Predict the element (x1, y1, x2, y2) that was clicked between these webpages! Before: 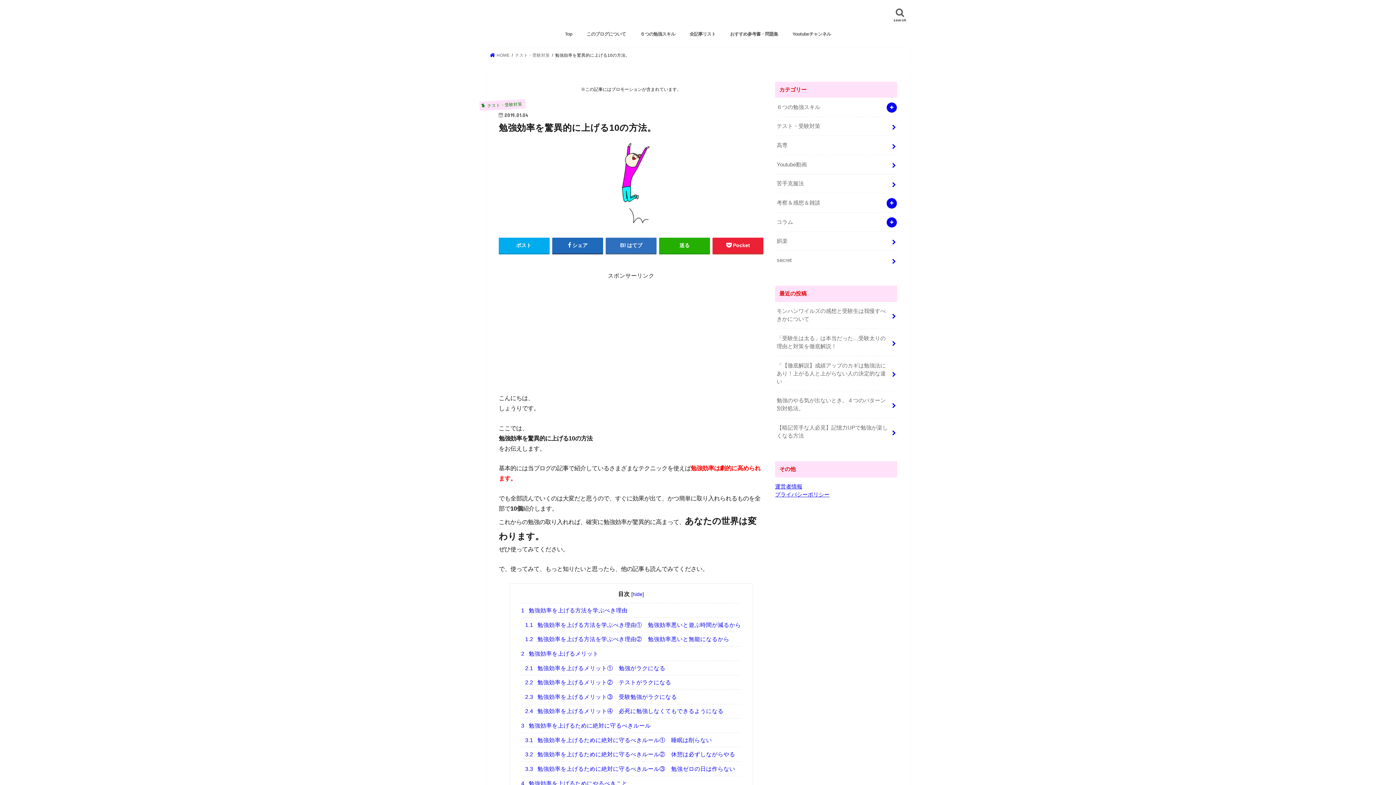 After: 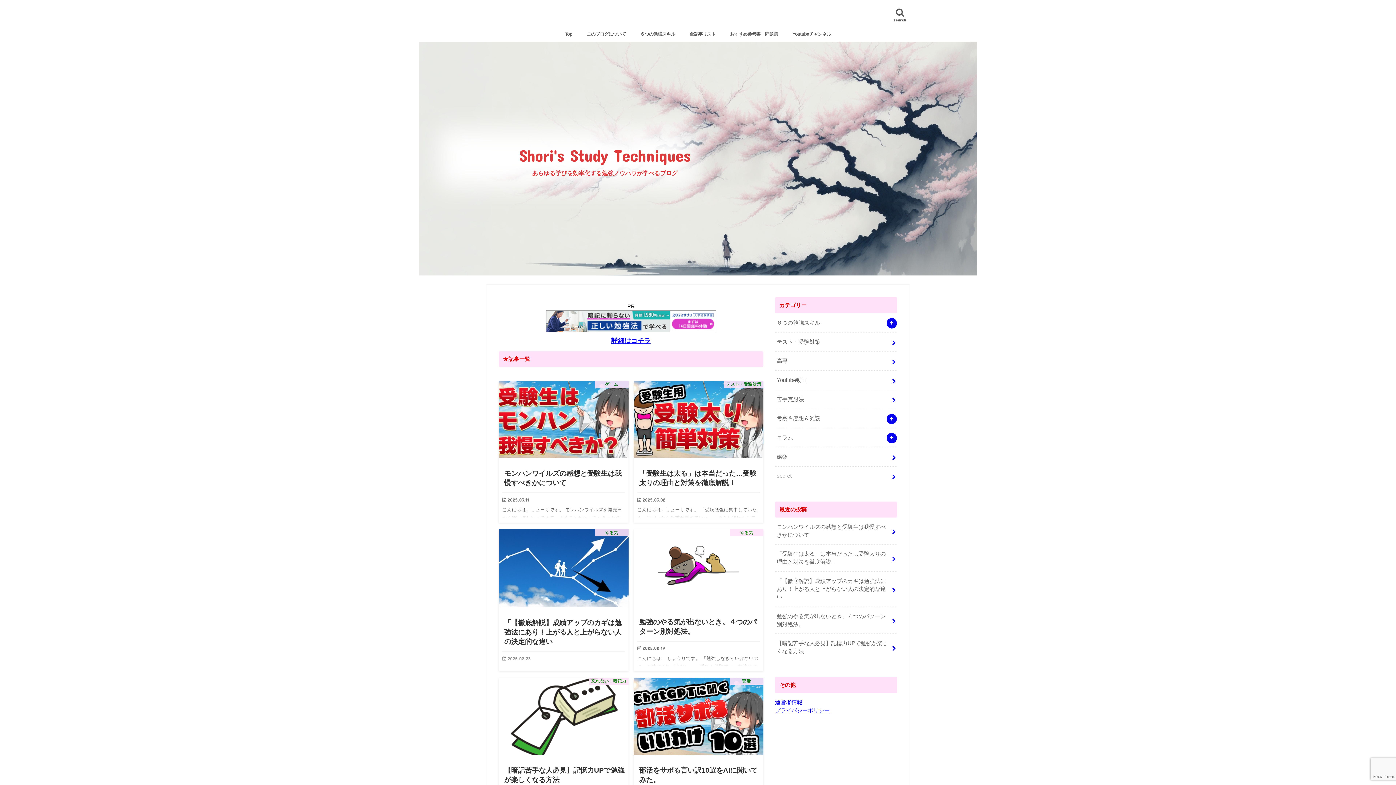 Action: label: しょーりの勉強テクニック bbox: (624, 9, 771, 24)